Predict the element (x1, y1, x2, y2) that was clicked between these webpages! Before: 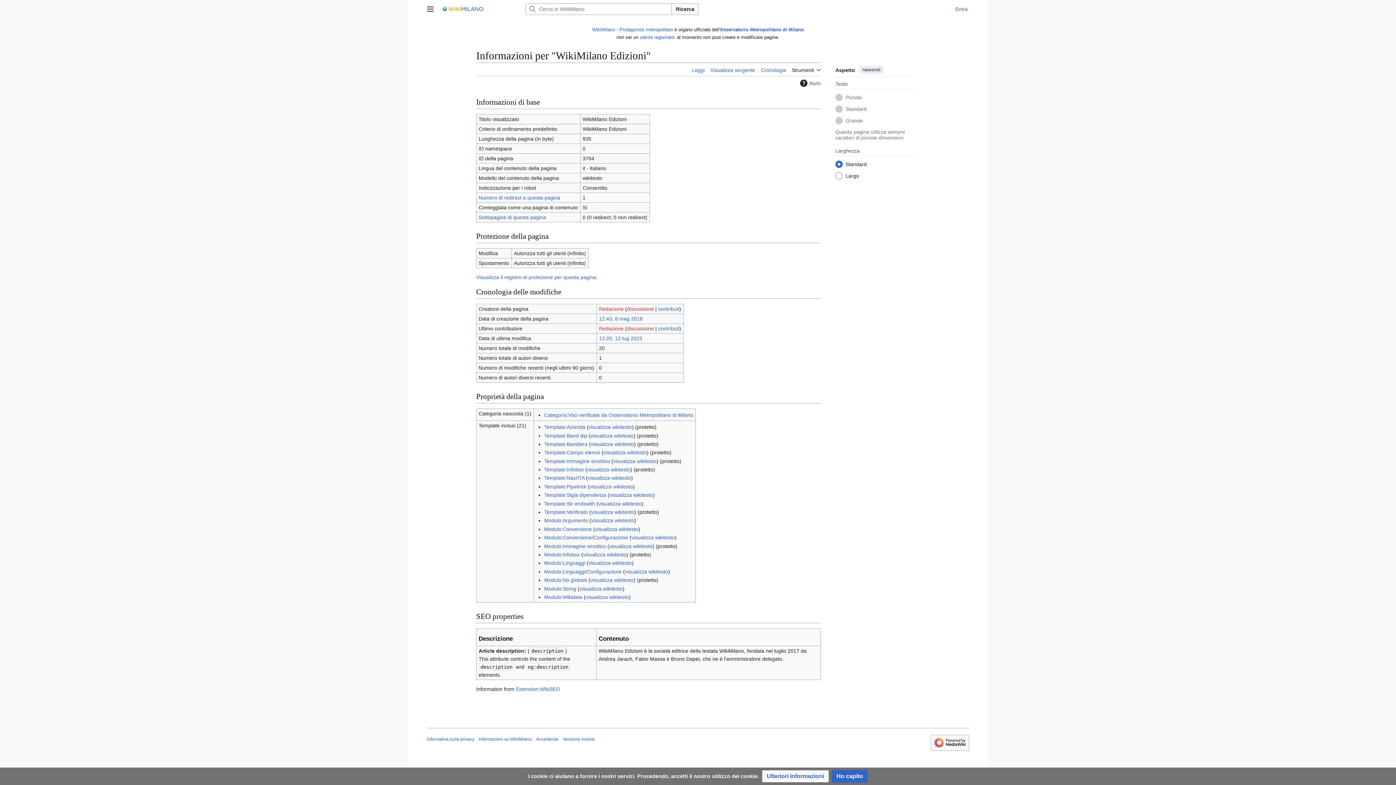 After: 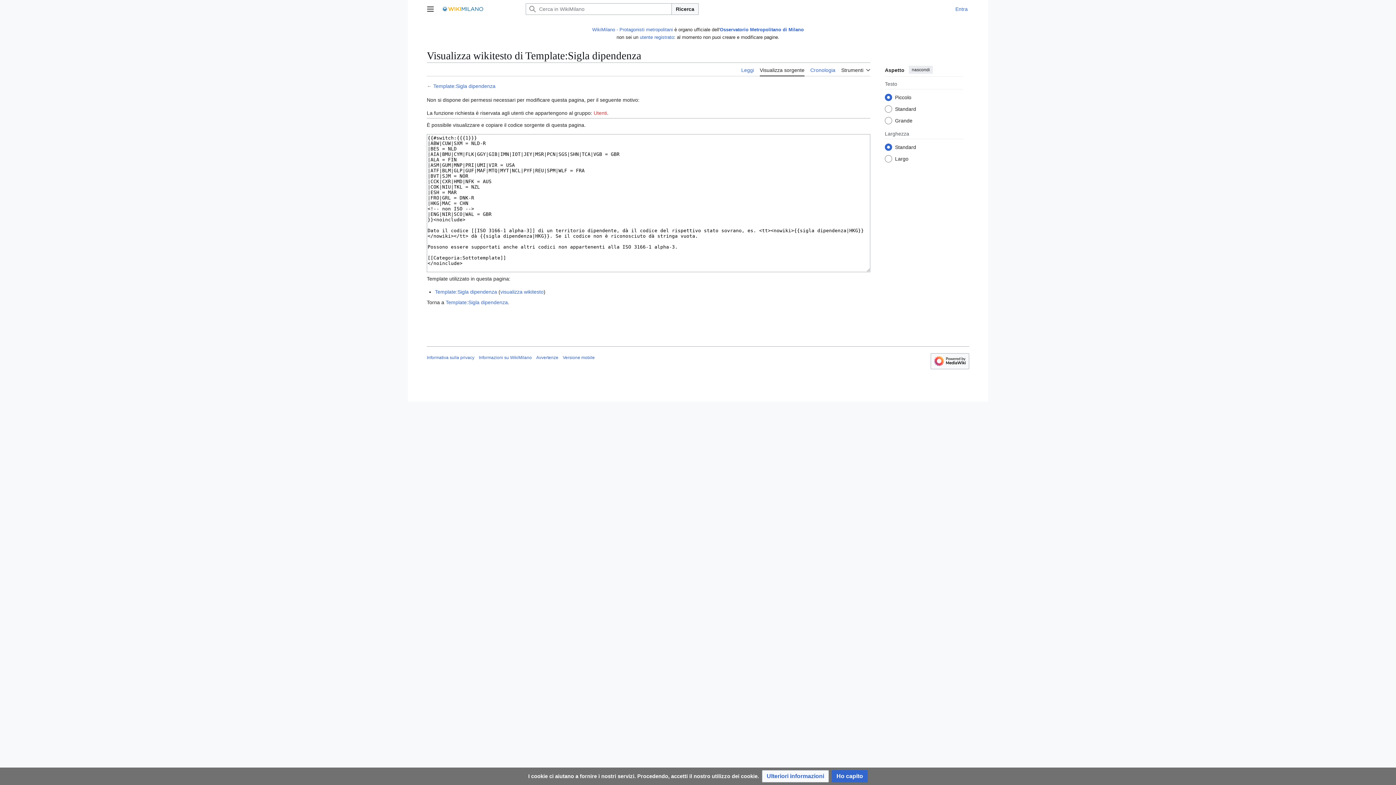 Action: bbox: (609, 492, 653, 498) label: visualizza wikitesto